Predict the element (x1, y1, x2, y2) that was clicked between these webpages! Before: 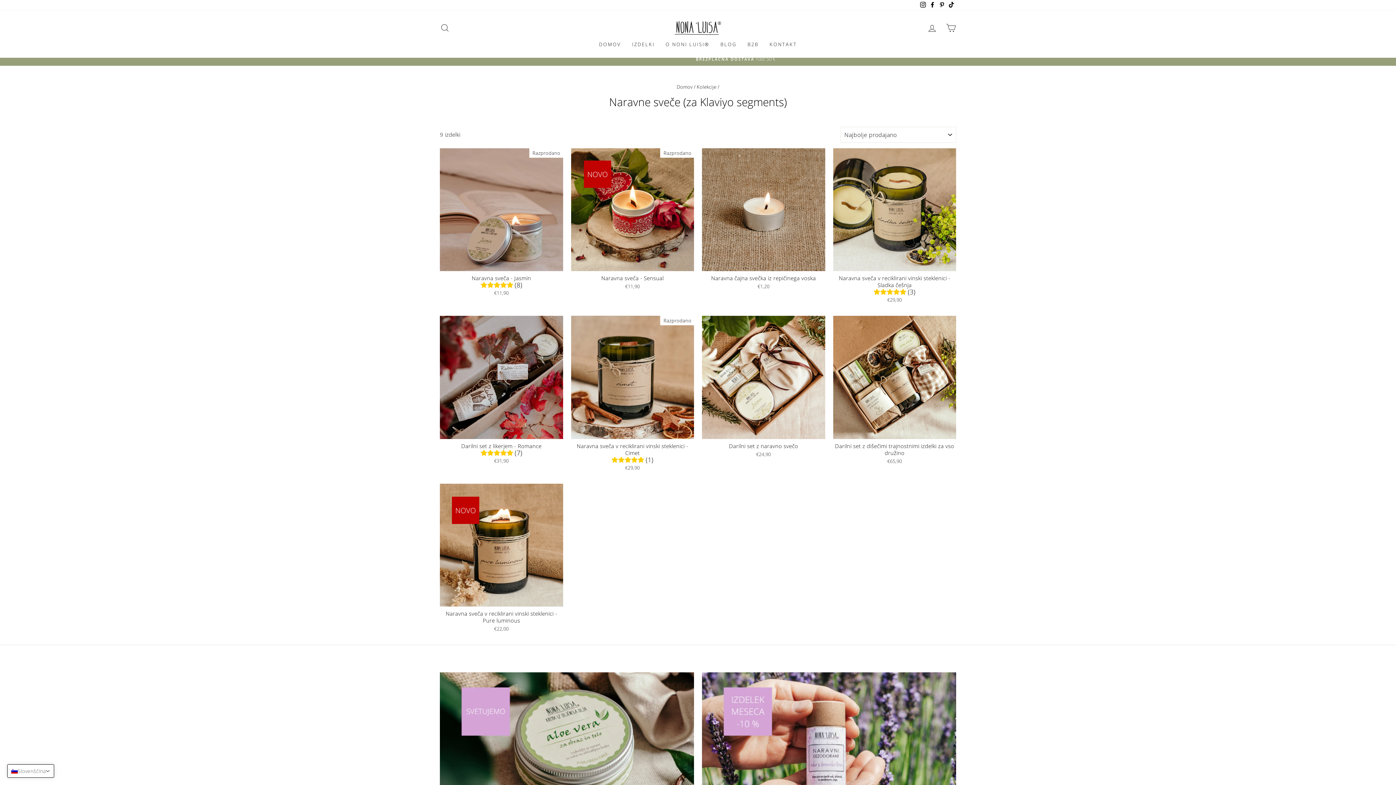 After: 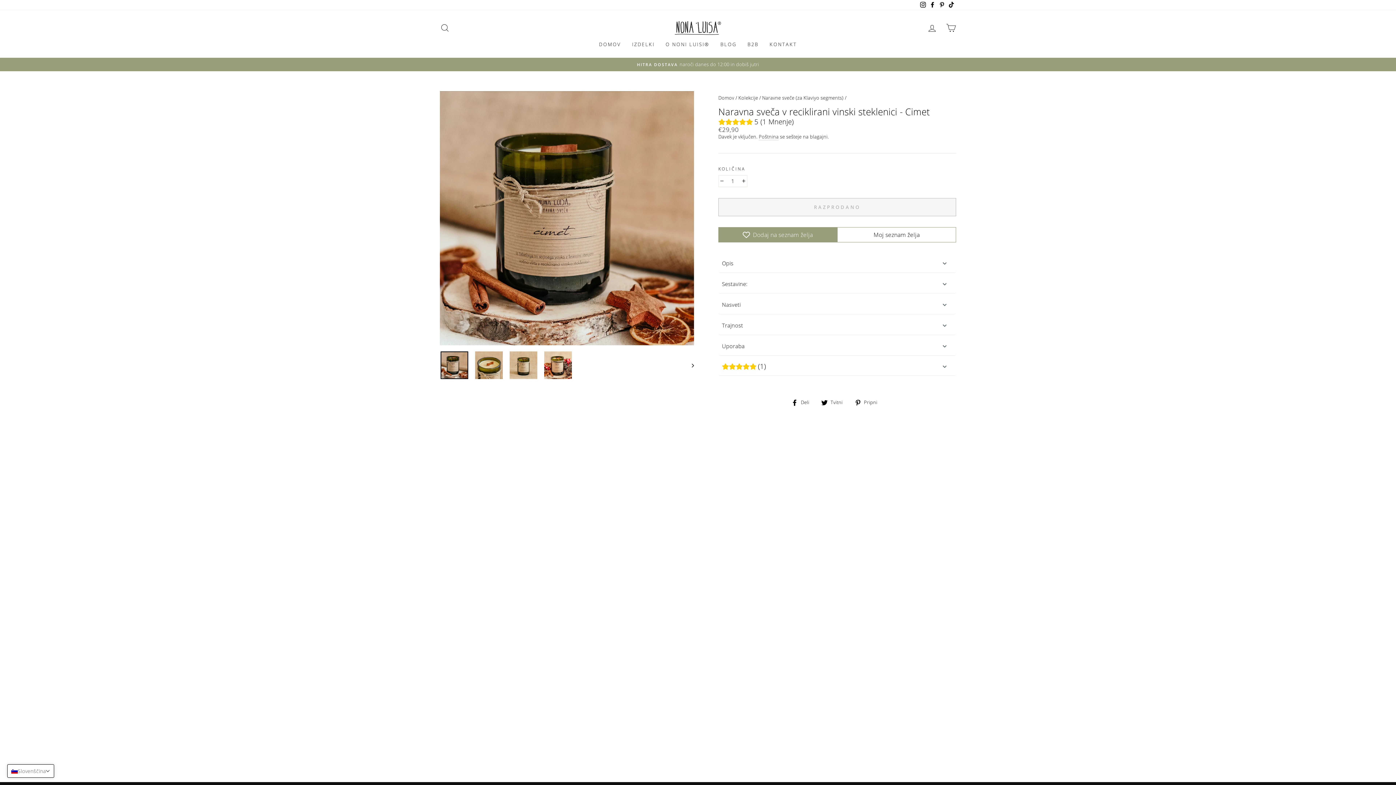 Action: label: Hiter ogled
Naravna sveča v reciklirani vinski steklenici - Cimet
(1)
€29,90 bbox: (571, 316, 694, 472)